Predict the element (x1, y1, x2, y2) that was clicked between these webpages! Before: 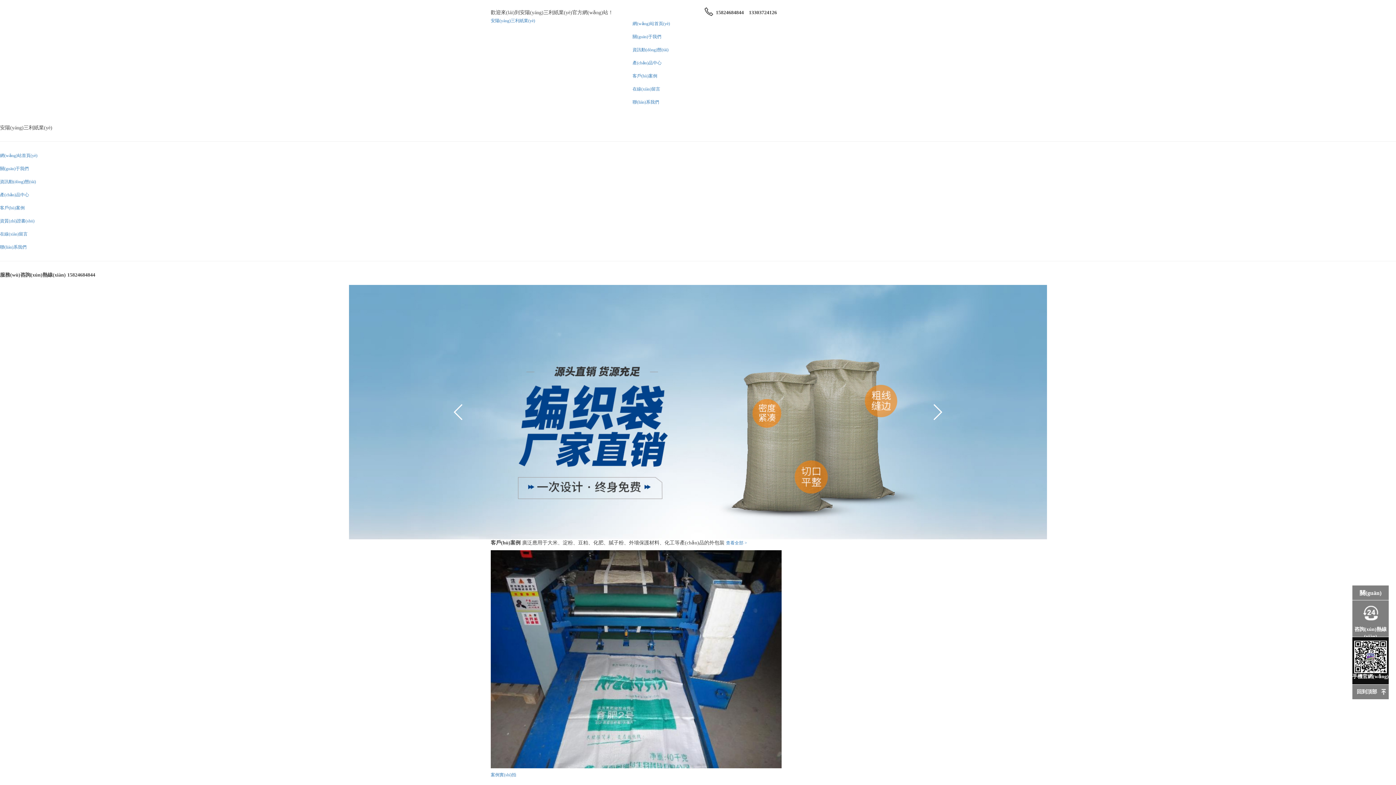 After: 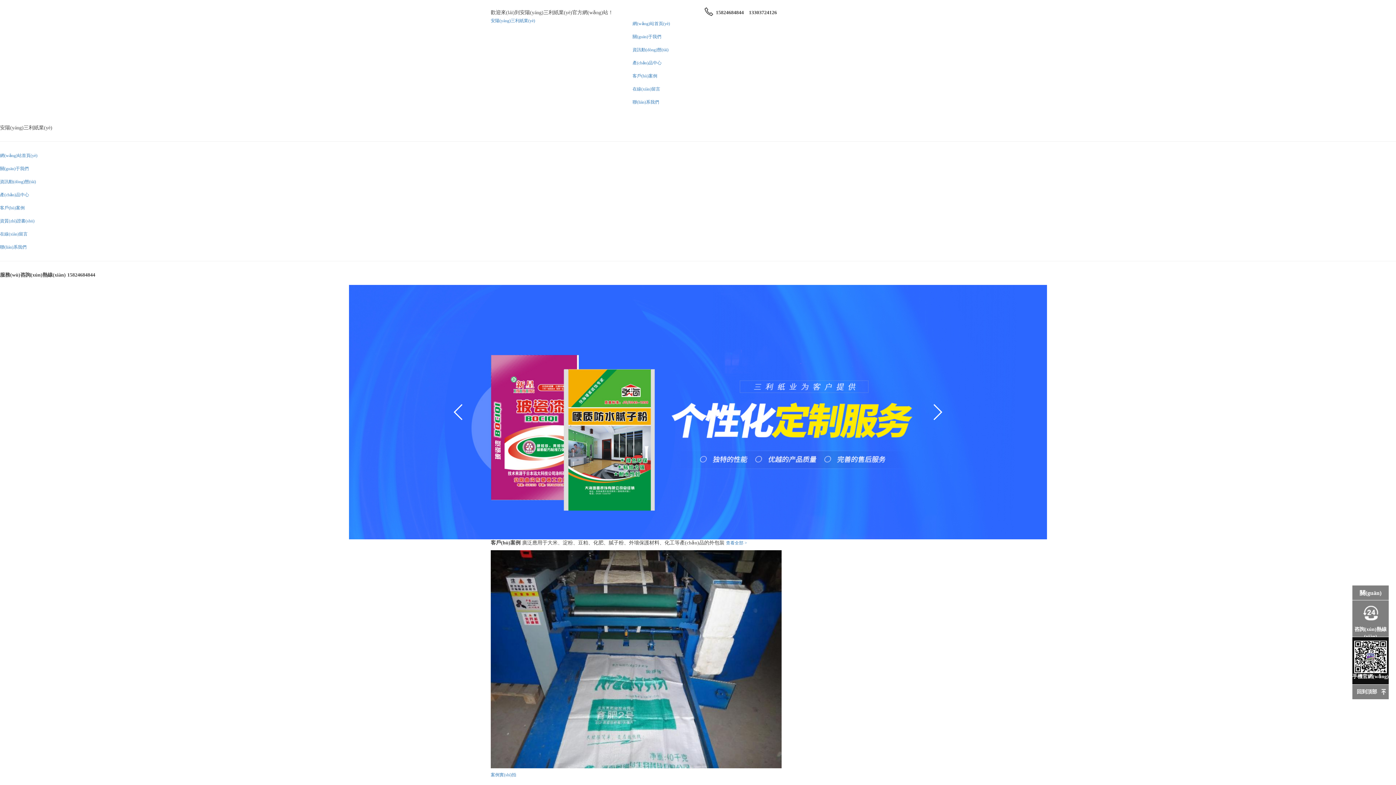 Action: label: Previous slide bbox: (453, 404, 463, 420)